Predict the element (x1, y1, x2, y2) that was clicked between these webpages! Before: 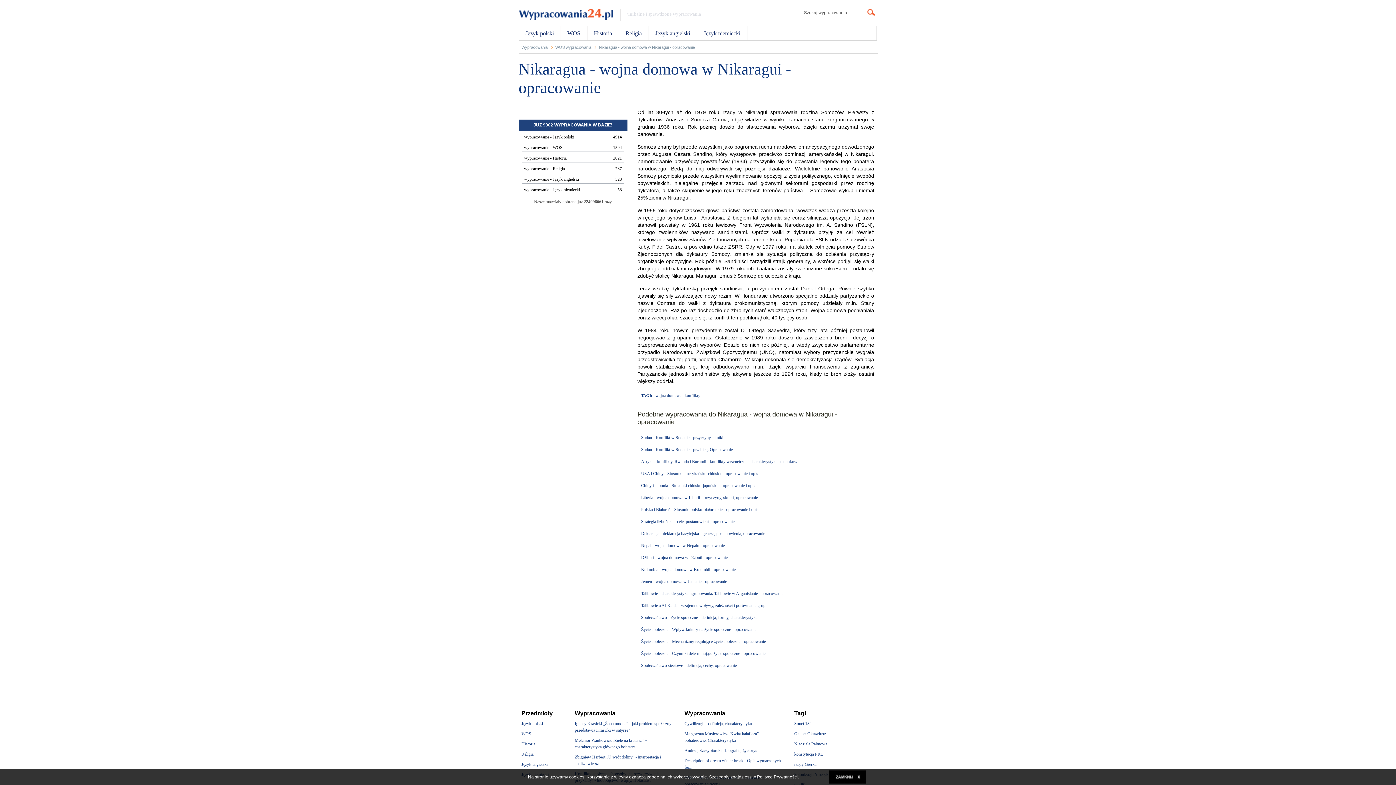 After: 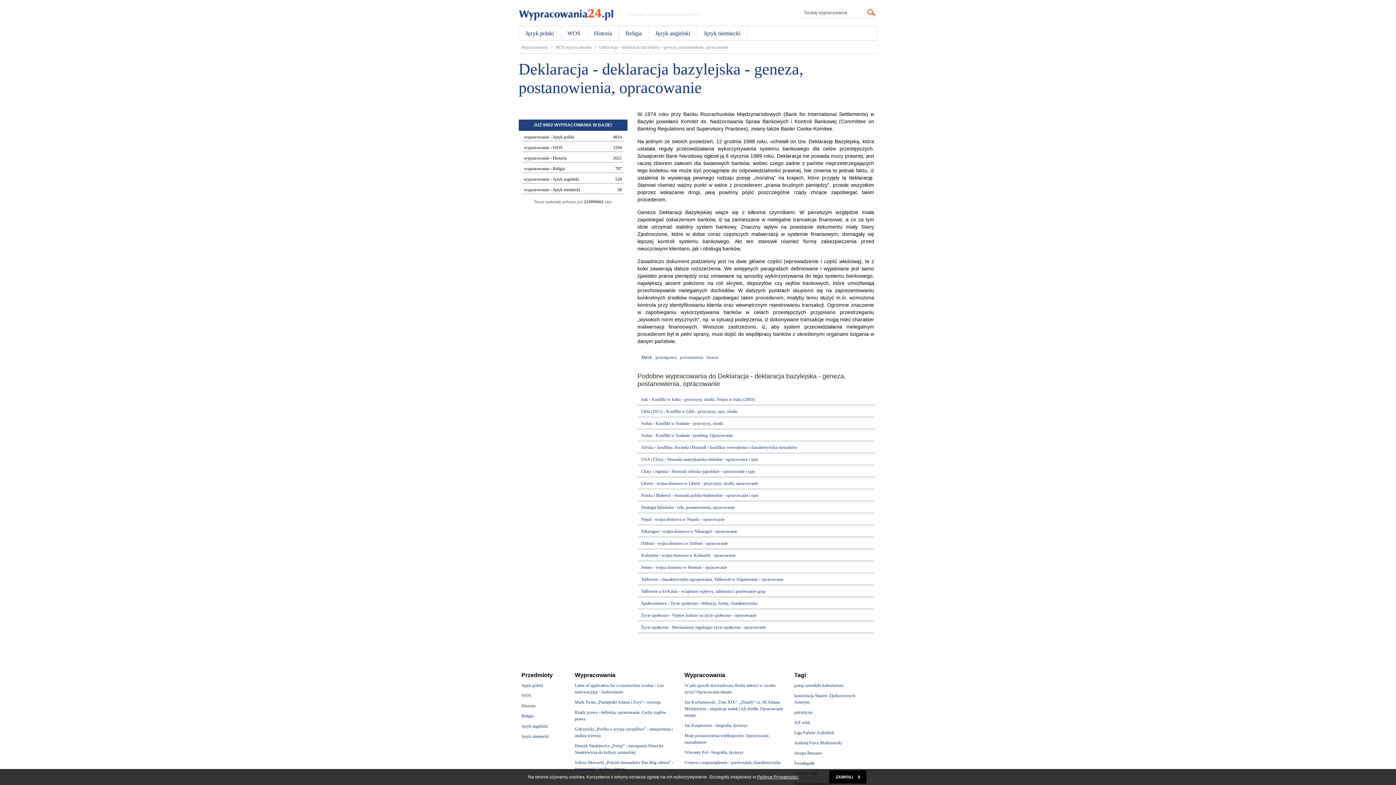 Action: bbox: (641, 531, 765, 536) label: Deklaracja - deklaracja bazylejska - geneza, postanowienia, opracowanie